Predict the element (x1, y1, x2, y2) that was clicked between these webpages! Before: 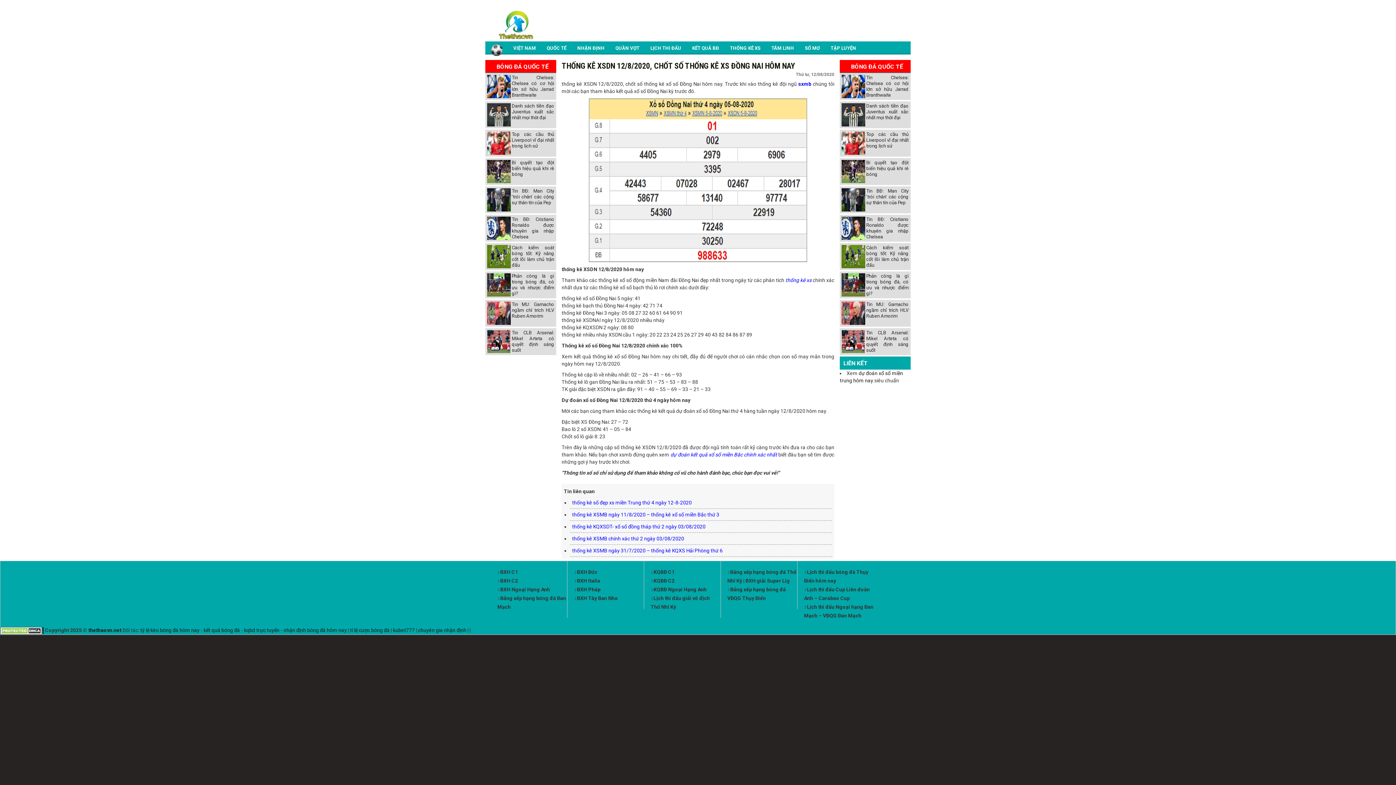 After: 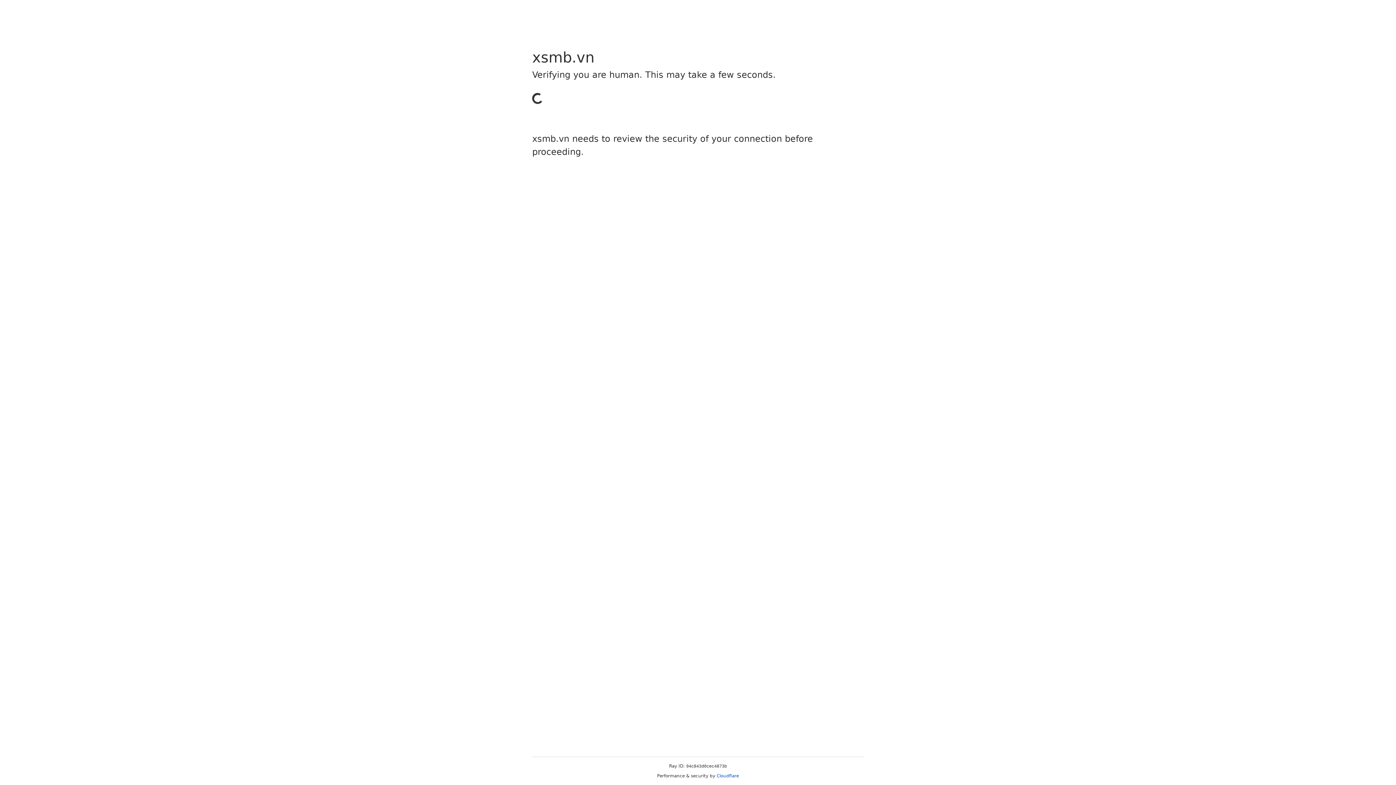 Action: label: sxmb bbox: (798, 81, 811, 86)